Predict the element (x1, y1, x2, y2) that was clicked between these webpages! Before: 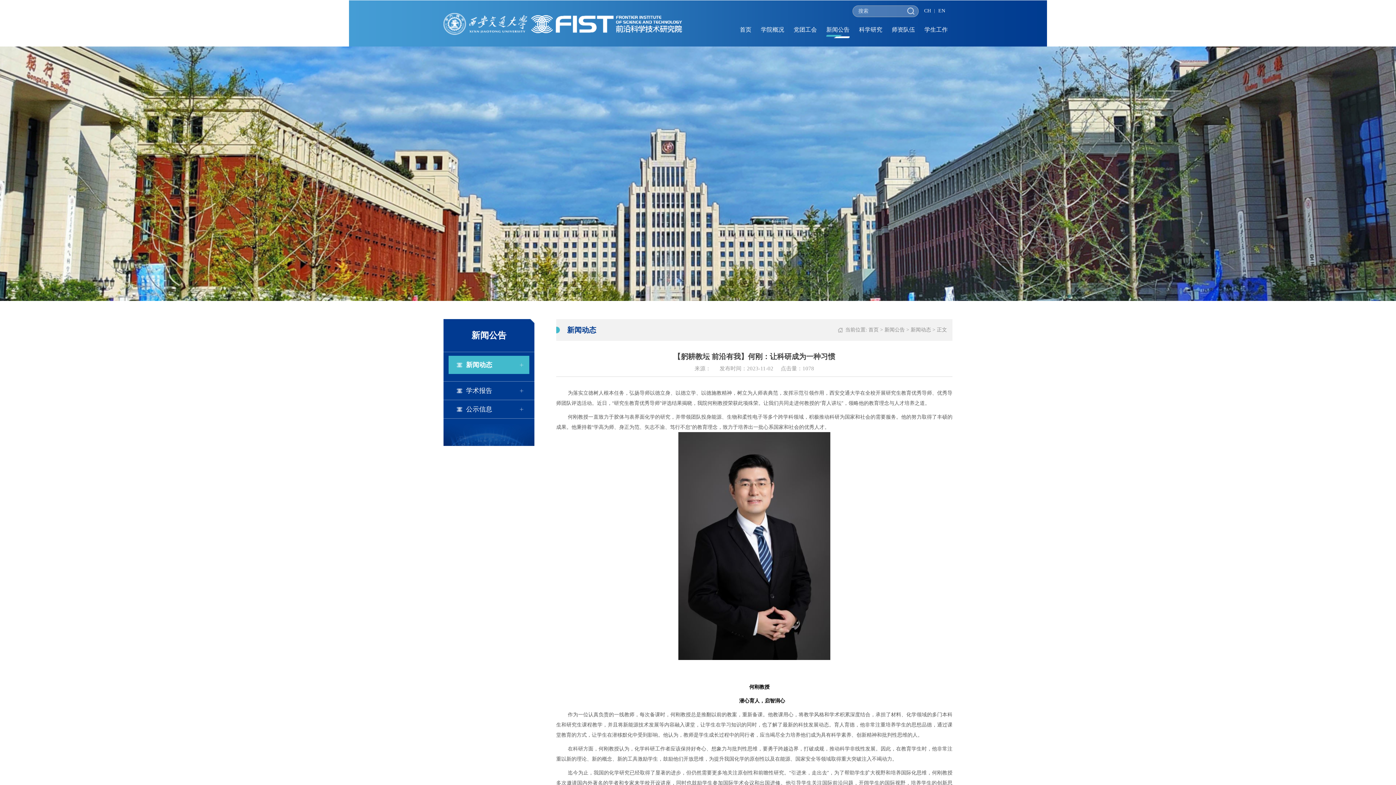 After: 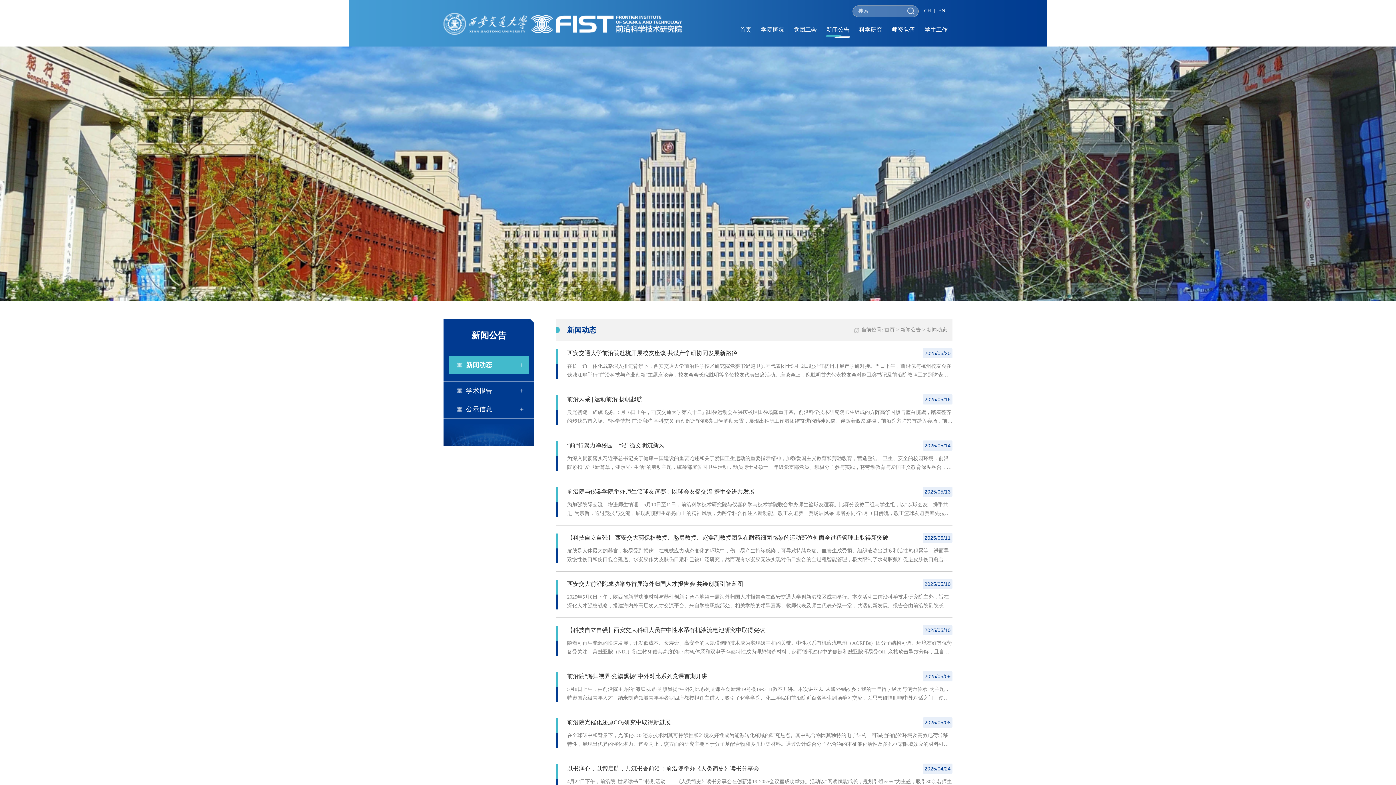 Action: bbox: (466, 361, 492, 368) label: 新闻动态